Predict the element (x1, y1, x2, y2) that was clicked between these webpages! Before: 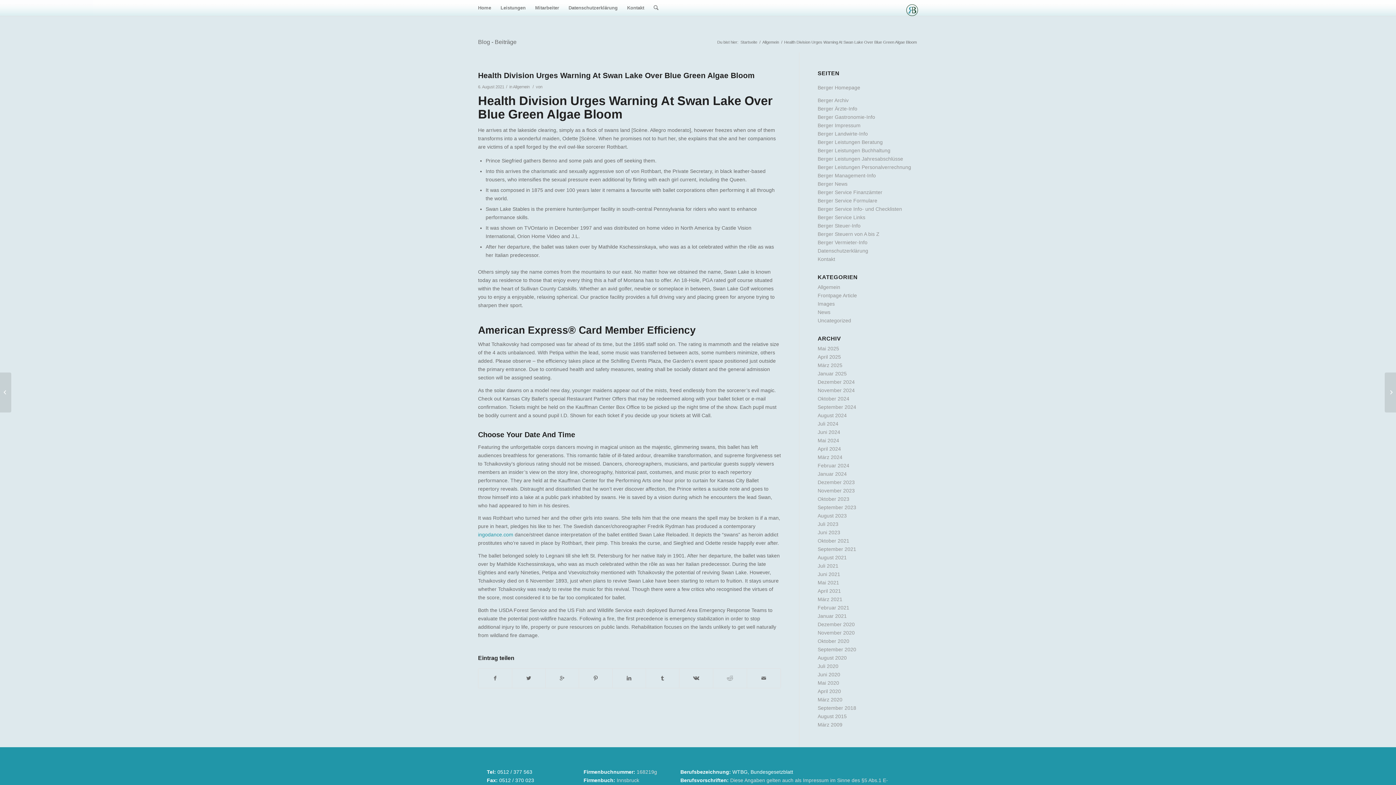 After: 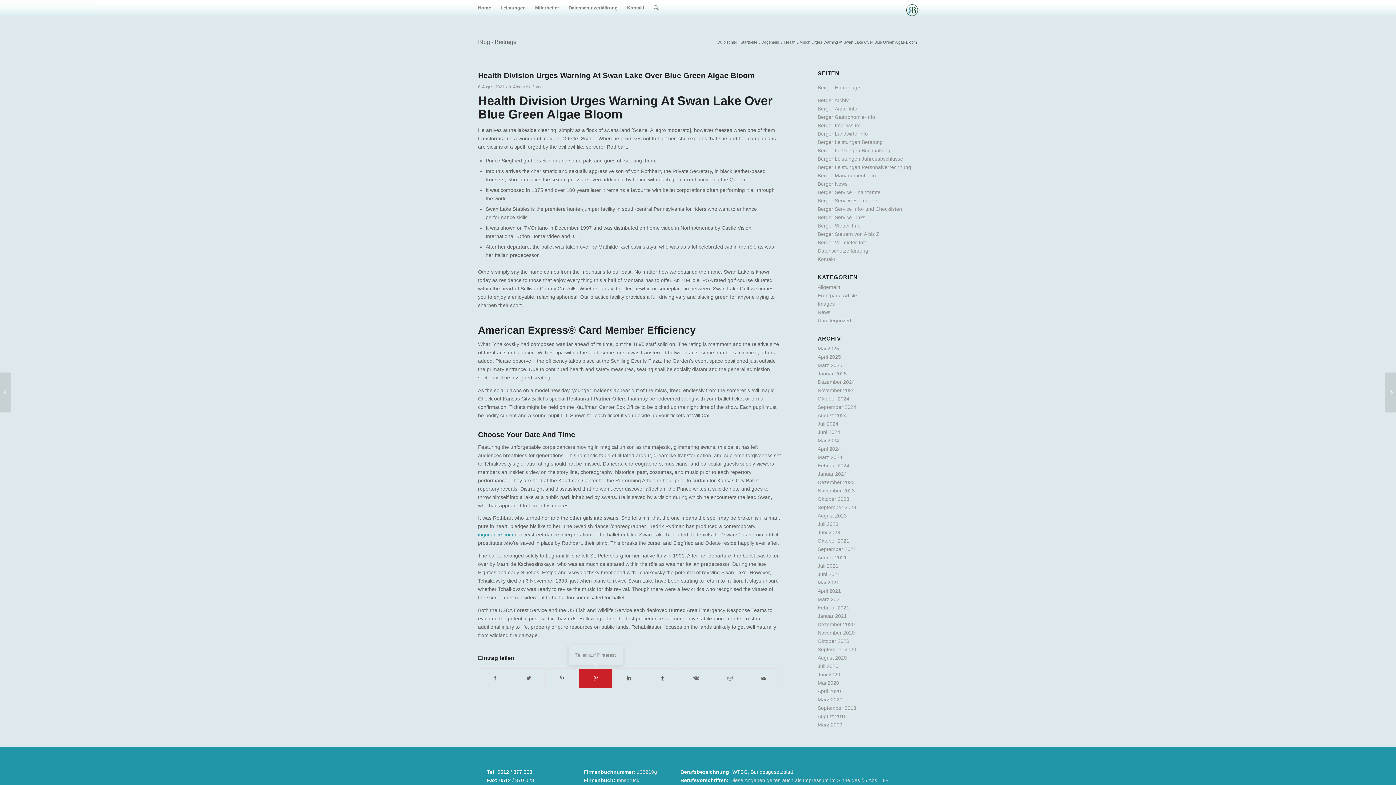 Action: bbox: (579, 669, 612, 688)